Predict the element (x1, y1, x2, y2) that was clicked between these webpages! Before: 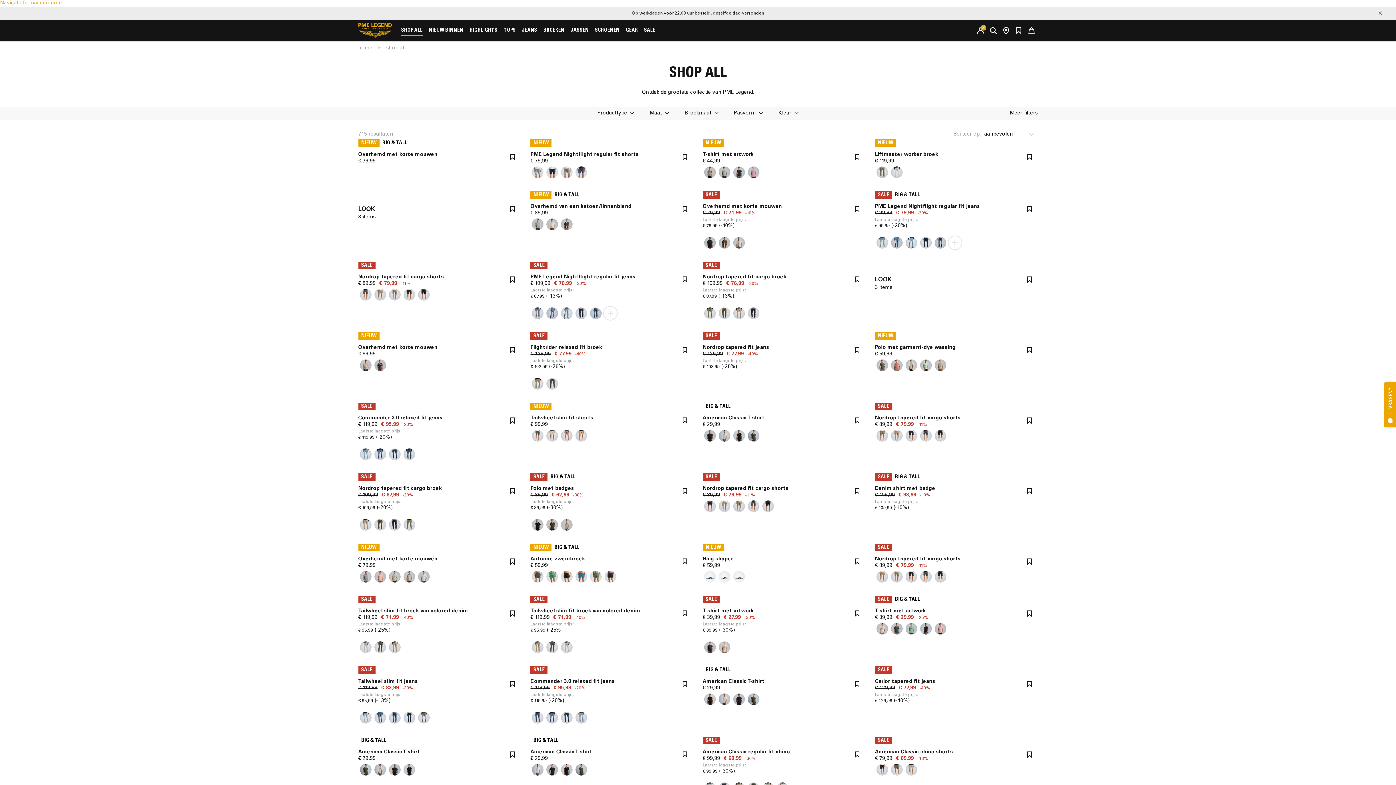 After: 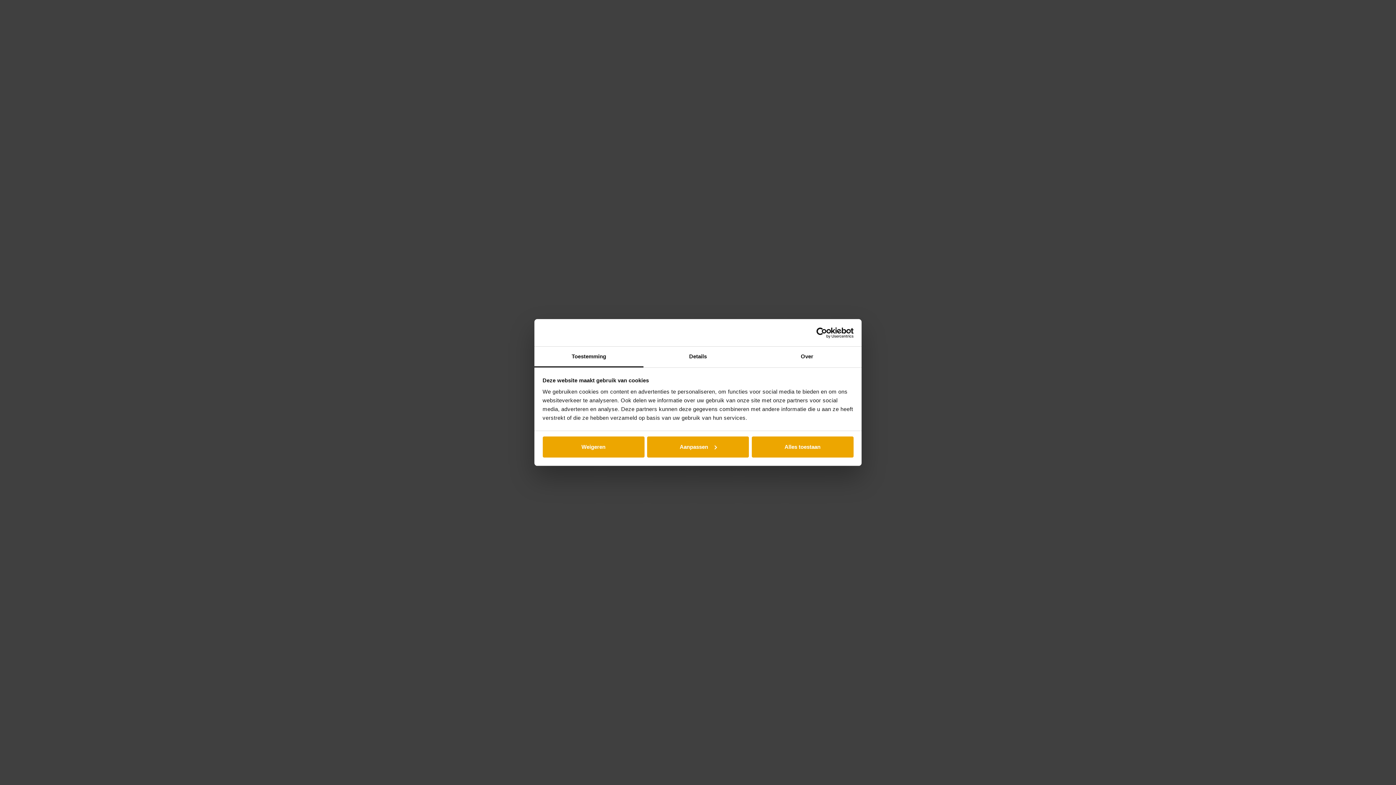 Action: bbox: (1012, 24, 1025, 36)